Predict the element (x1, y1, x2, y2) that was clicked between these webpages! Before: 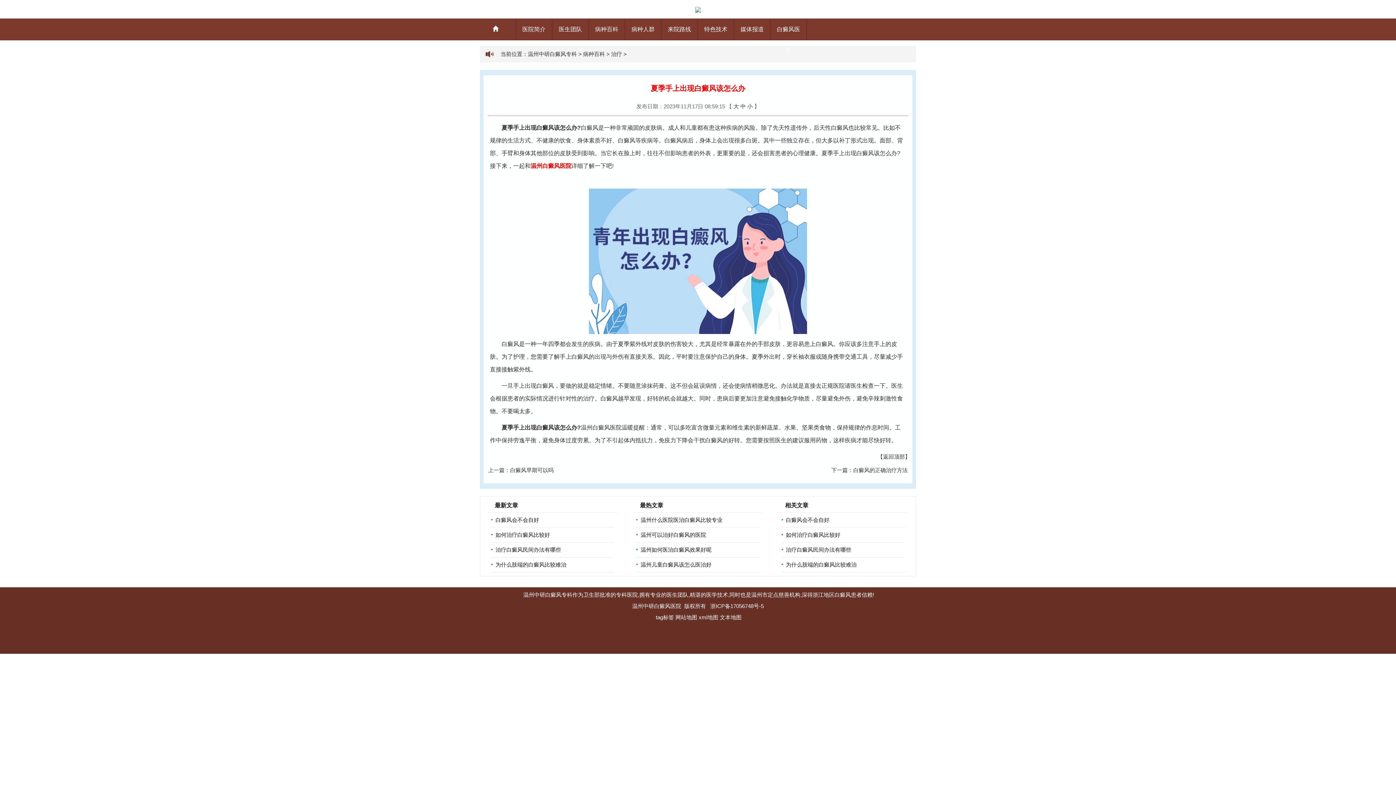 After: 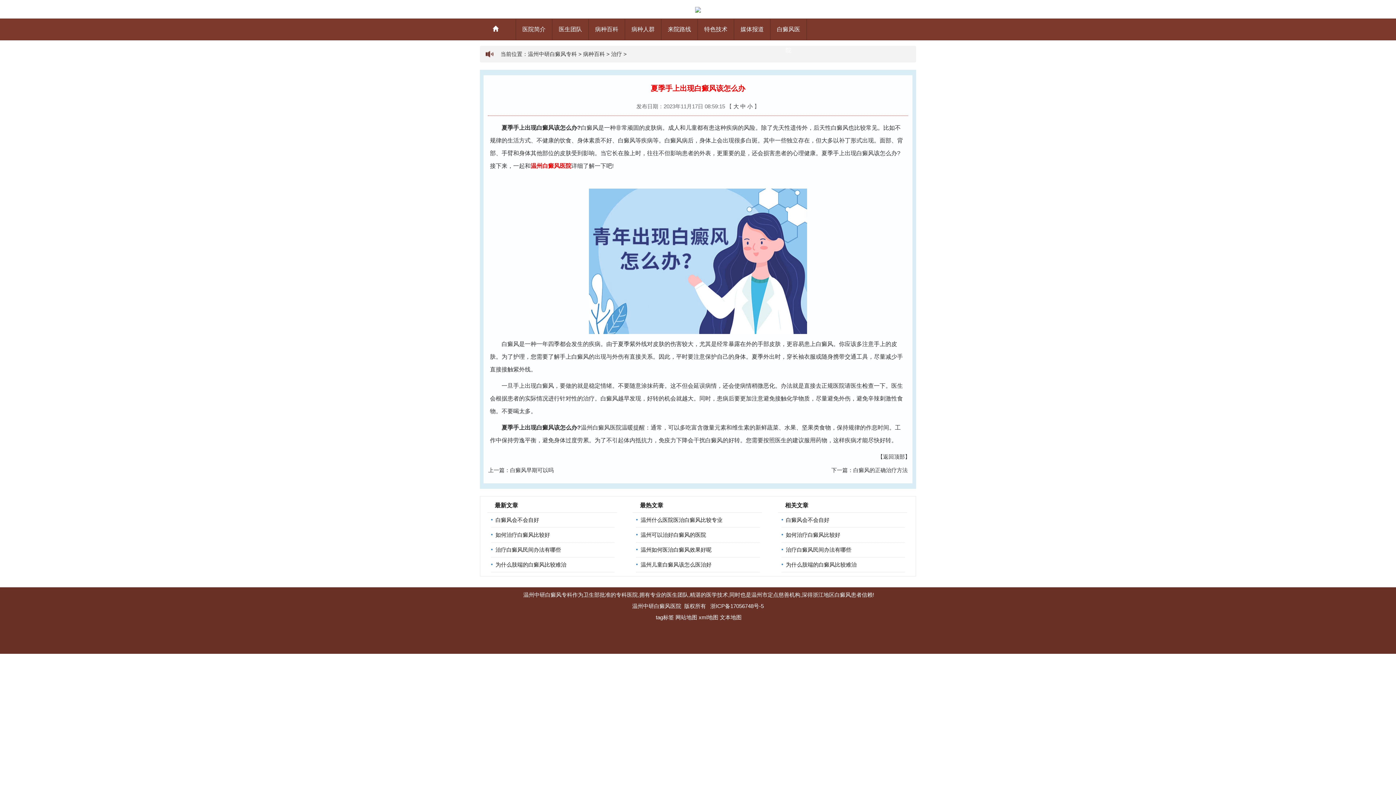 Action: label: 网站地图 bbox: (675, 614, 697, 620)